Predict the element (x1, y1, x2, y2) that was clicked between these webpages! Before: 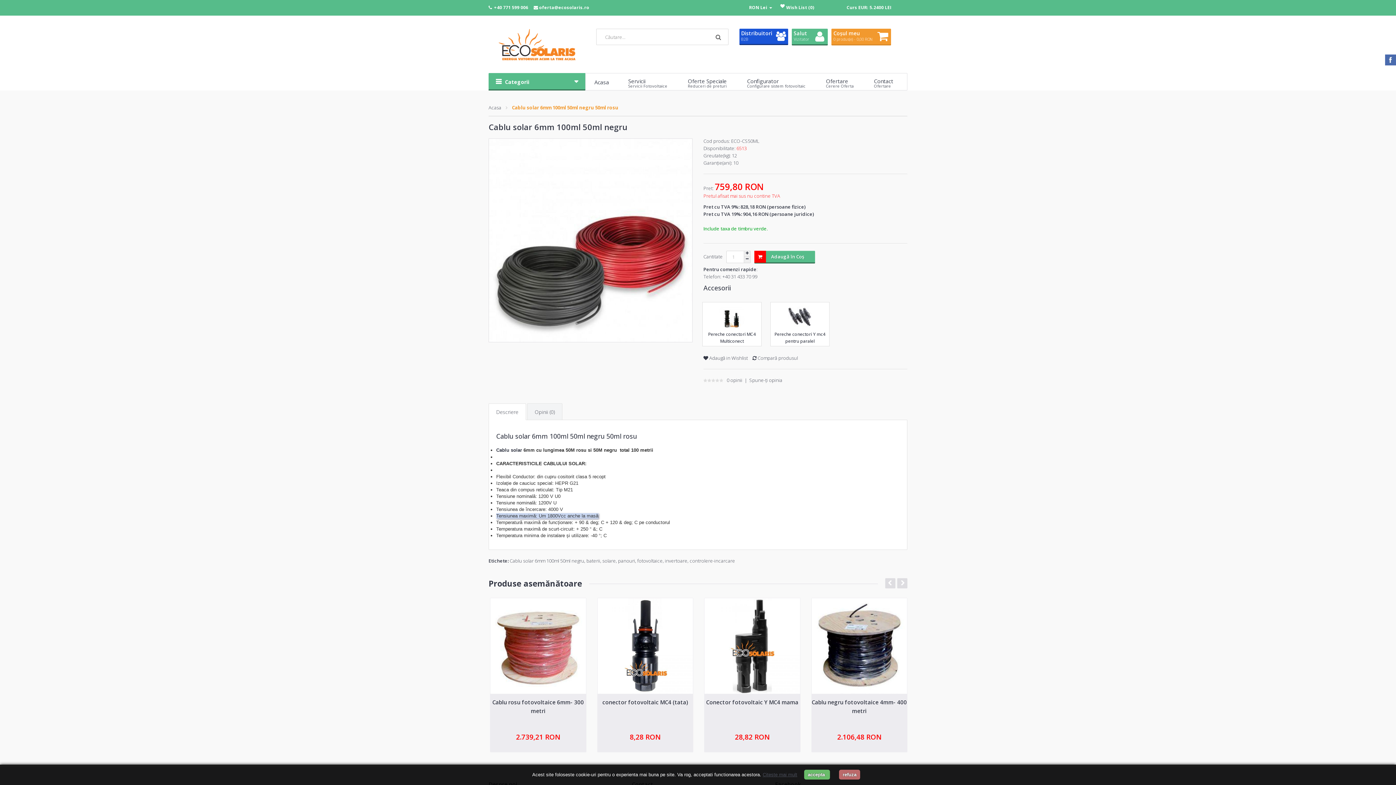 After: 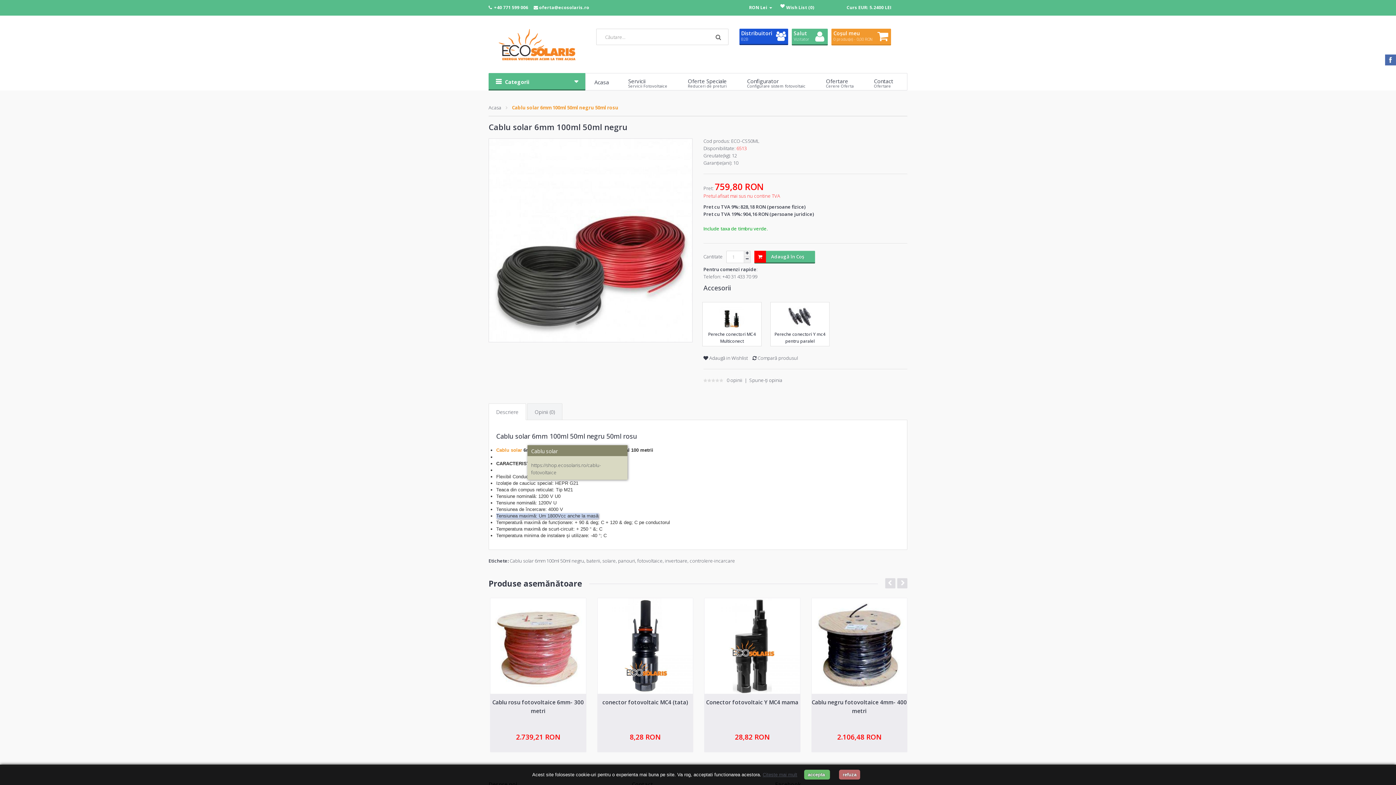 Action: label: Cablu solar bbox: (496, 447, 522, 453)